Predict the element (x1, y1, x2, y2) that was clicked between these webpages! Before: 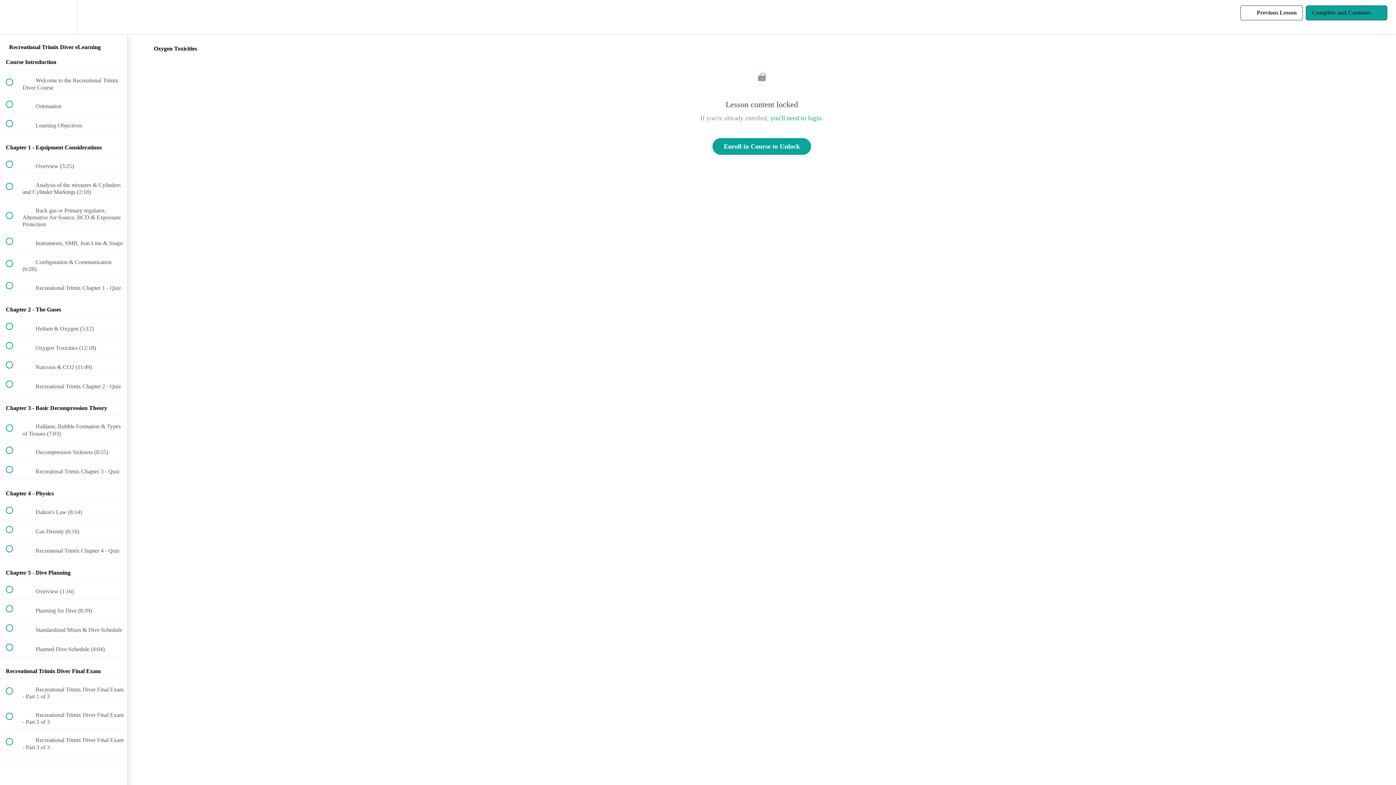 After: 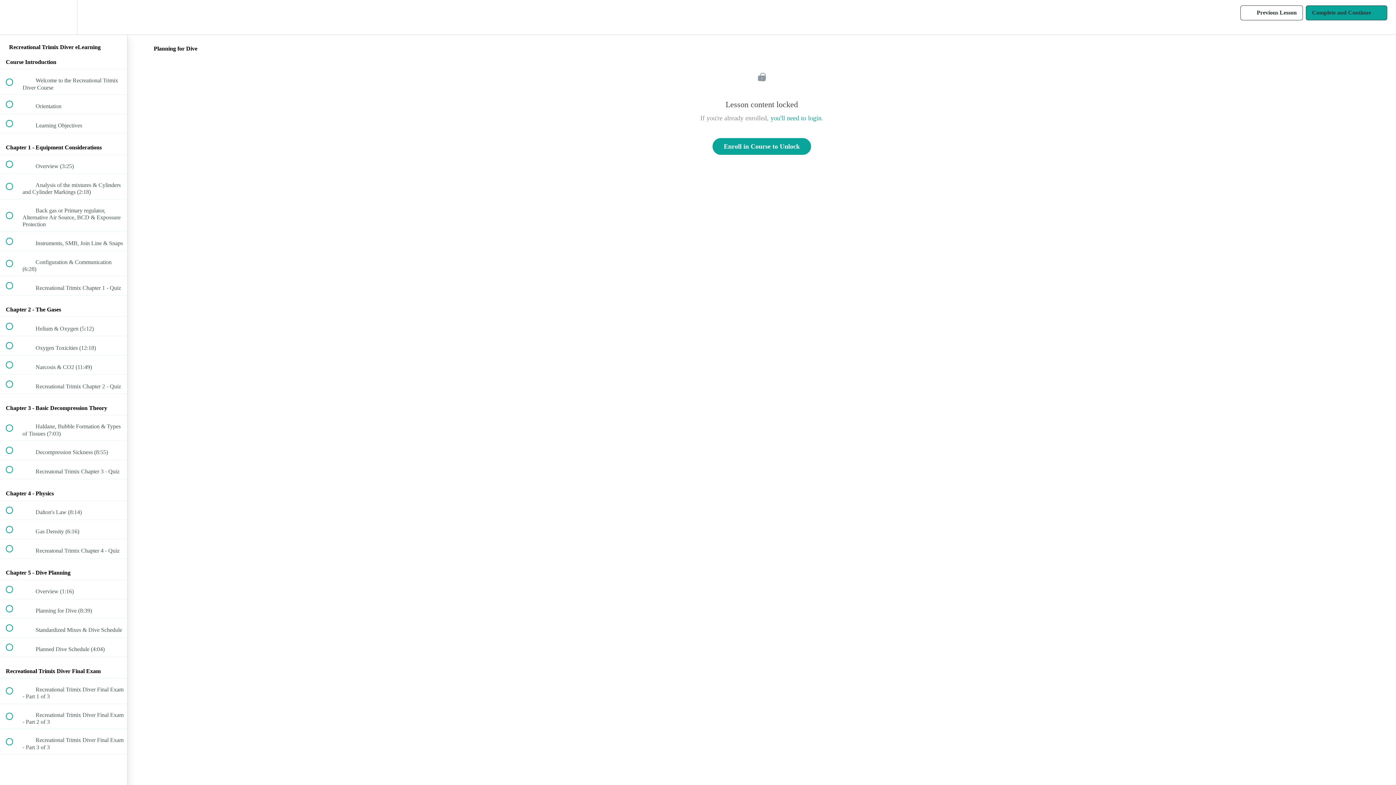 Action: label:  
 Planning for Dive (8:39) bbox: (0, 599, 127, 618)